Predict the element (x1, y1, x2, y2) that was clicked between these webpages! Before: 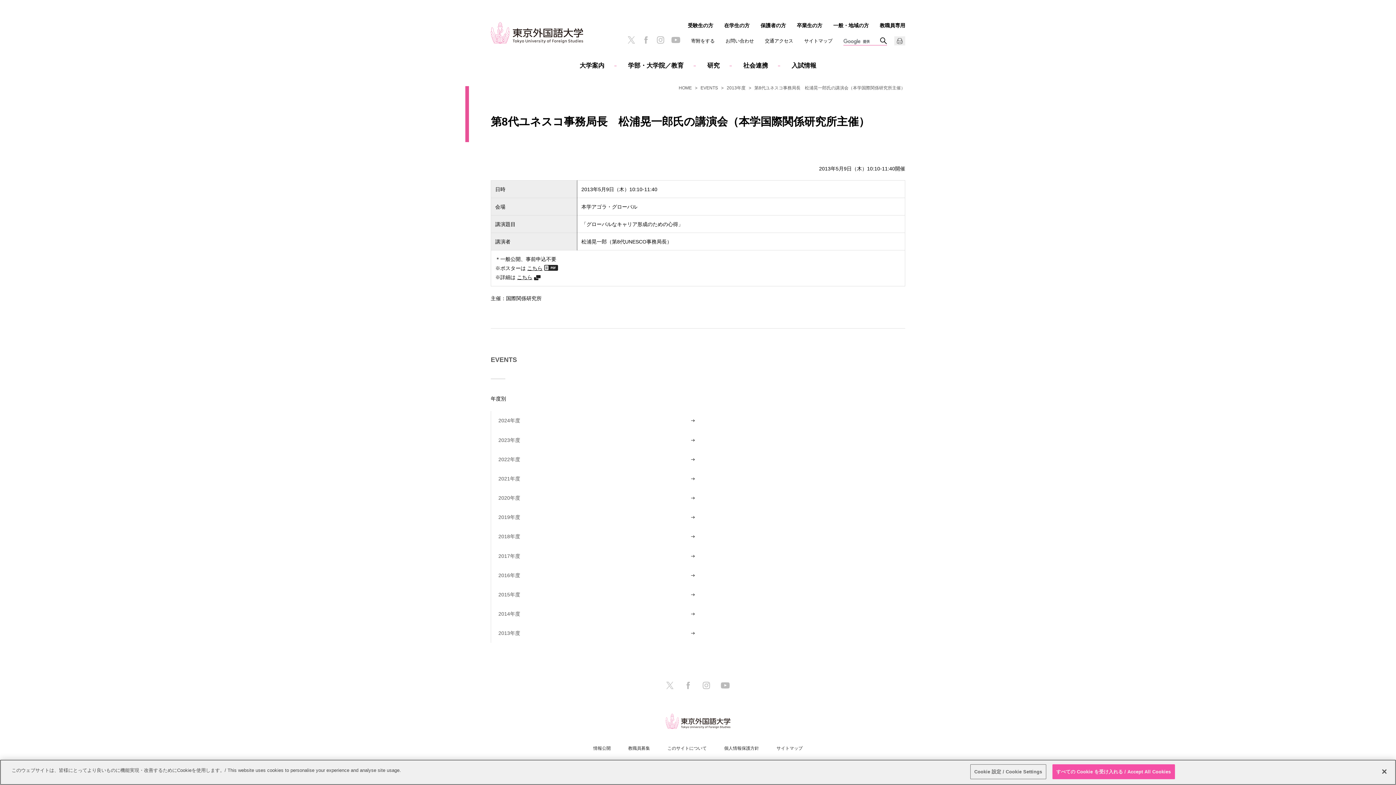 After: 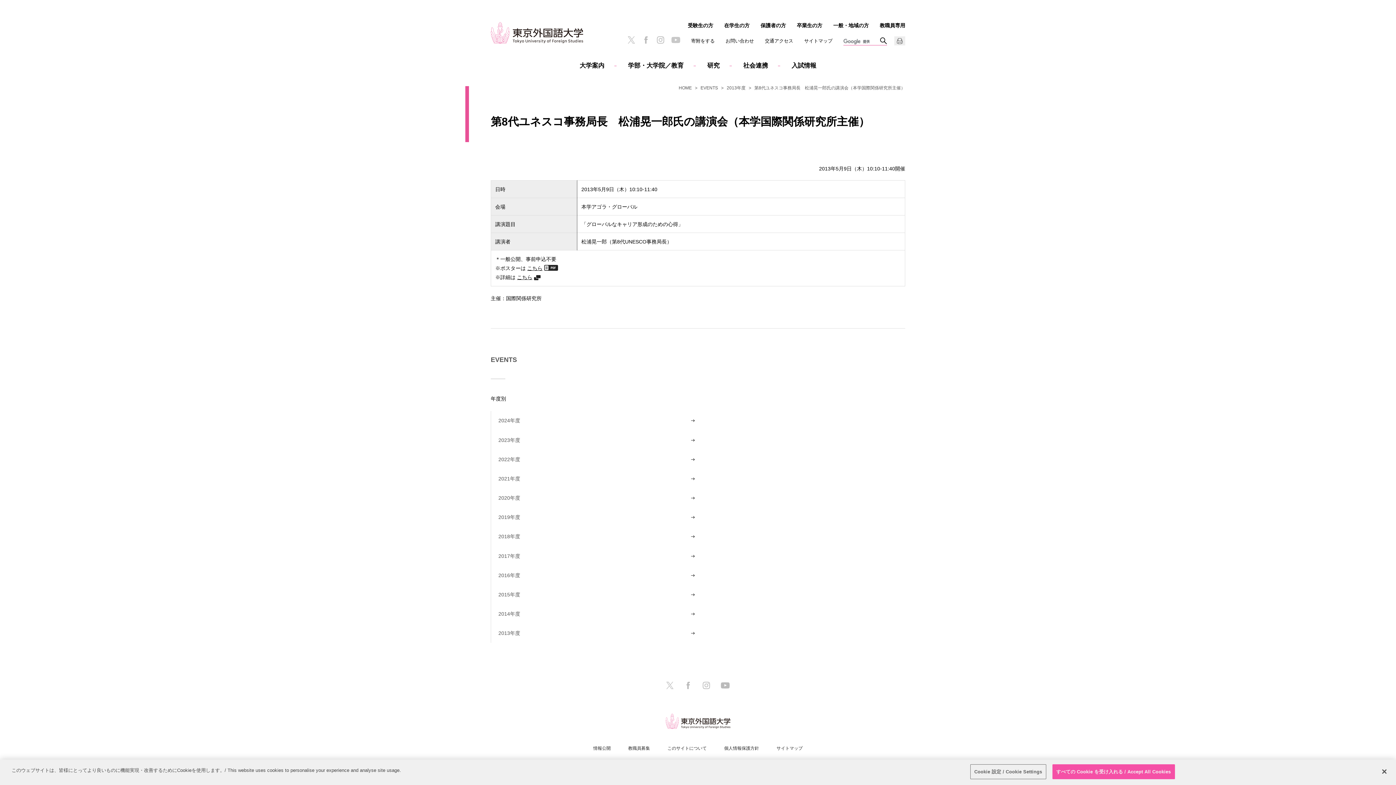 Action: bbox: (671, 36, 680, 43)